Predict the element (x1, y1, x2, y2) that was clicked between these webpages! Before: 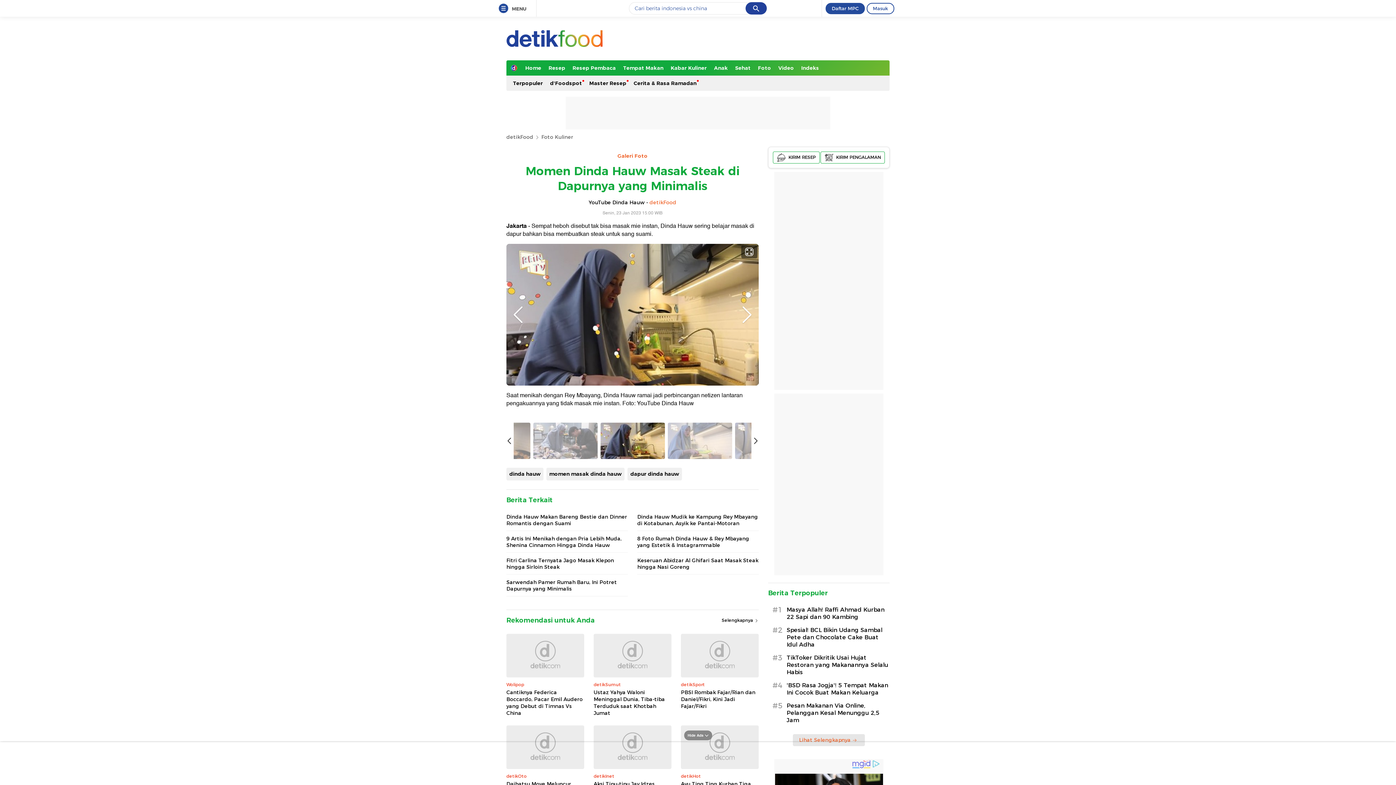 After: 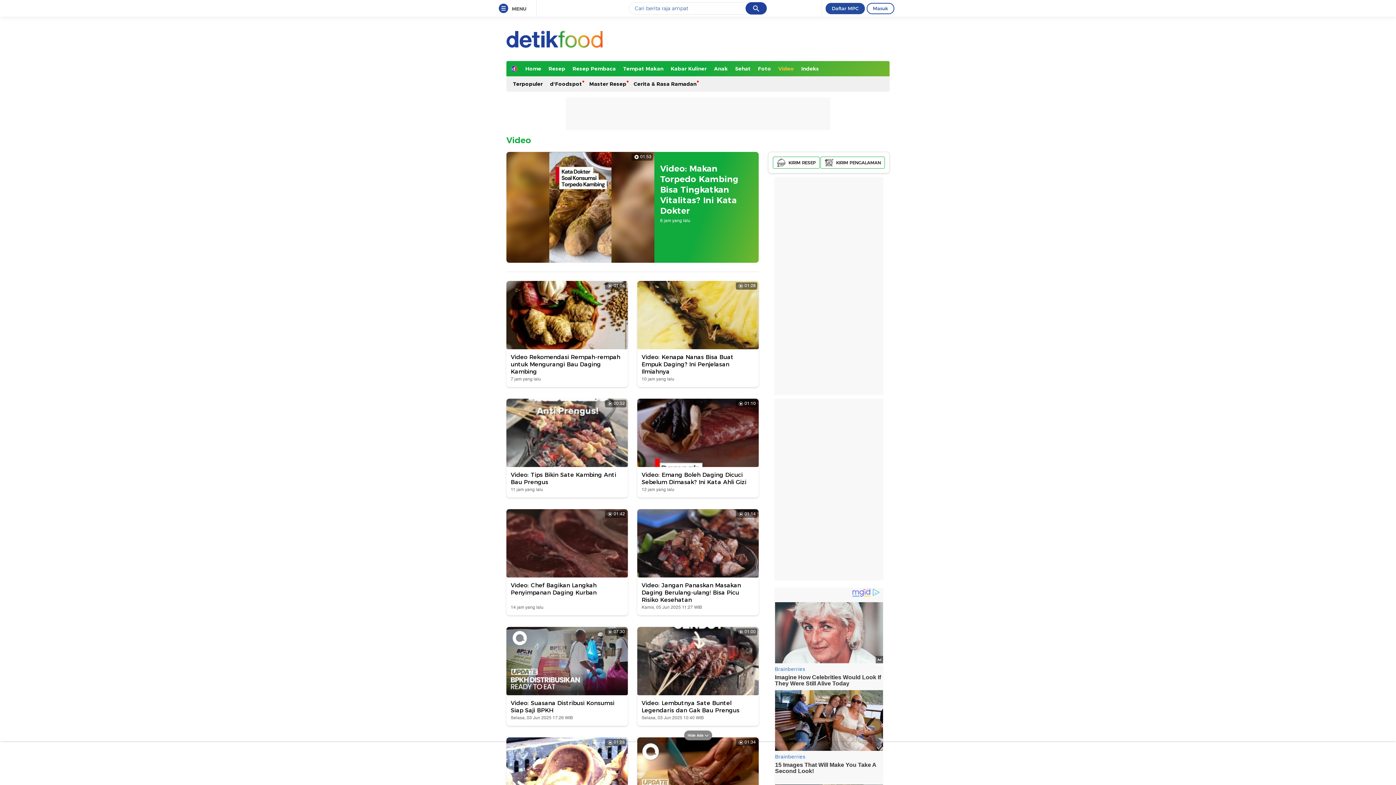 Action: label: Video bbox: (774, 60, 797, 75)